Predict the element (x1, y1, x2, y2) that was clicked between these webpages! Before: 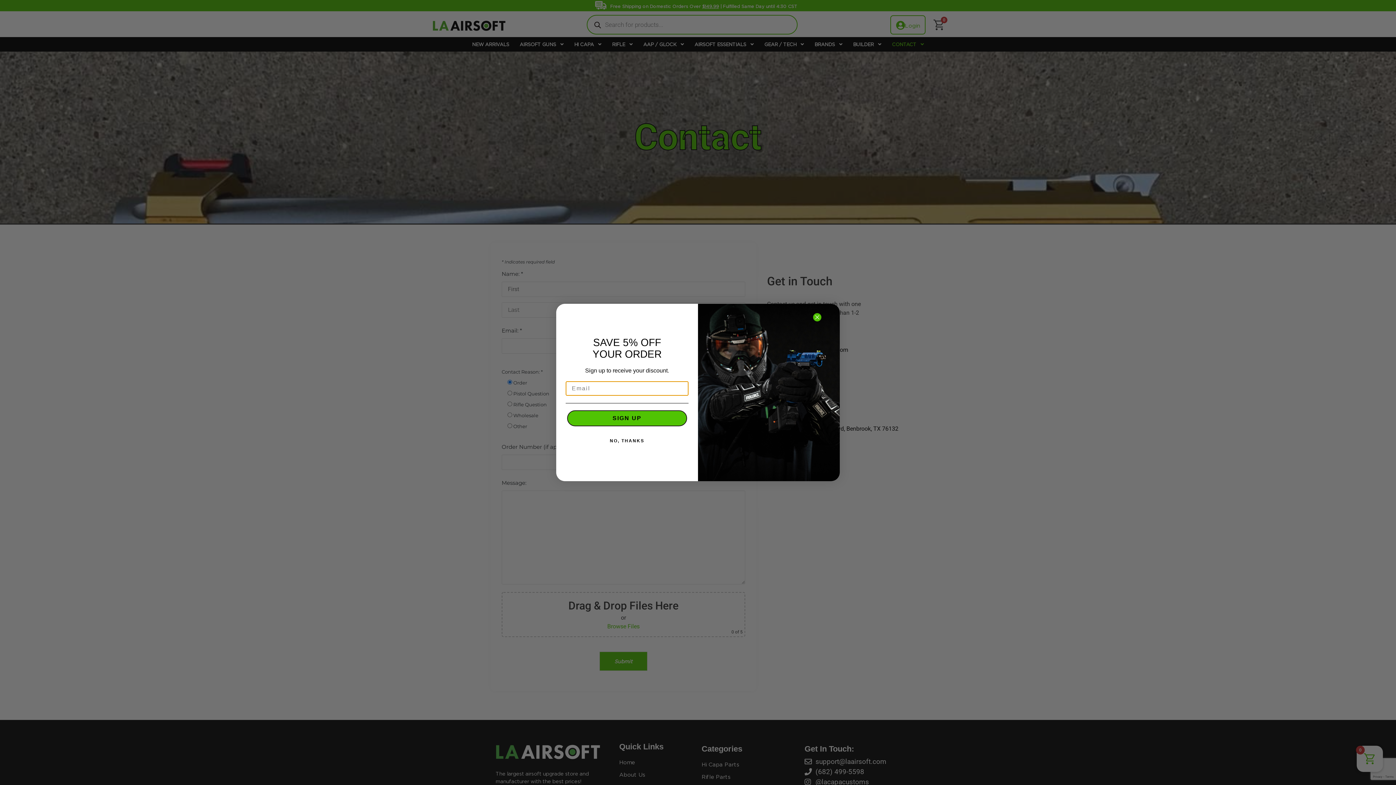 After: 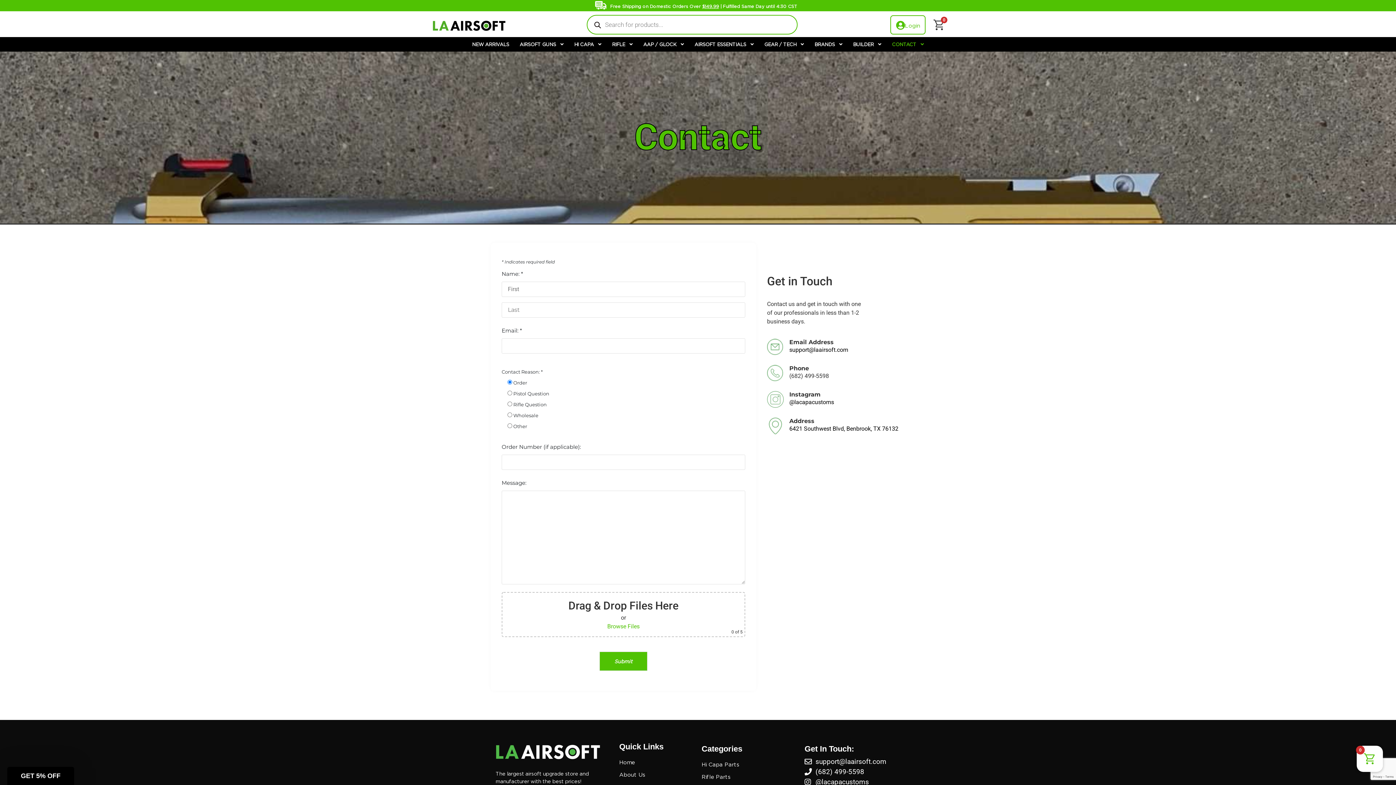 Action: label: NO, THANKS bbox: (565, 433, 688, 448)